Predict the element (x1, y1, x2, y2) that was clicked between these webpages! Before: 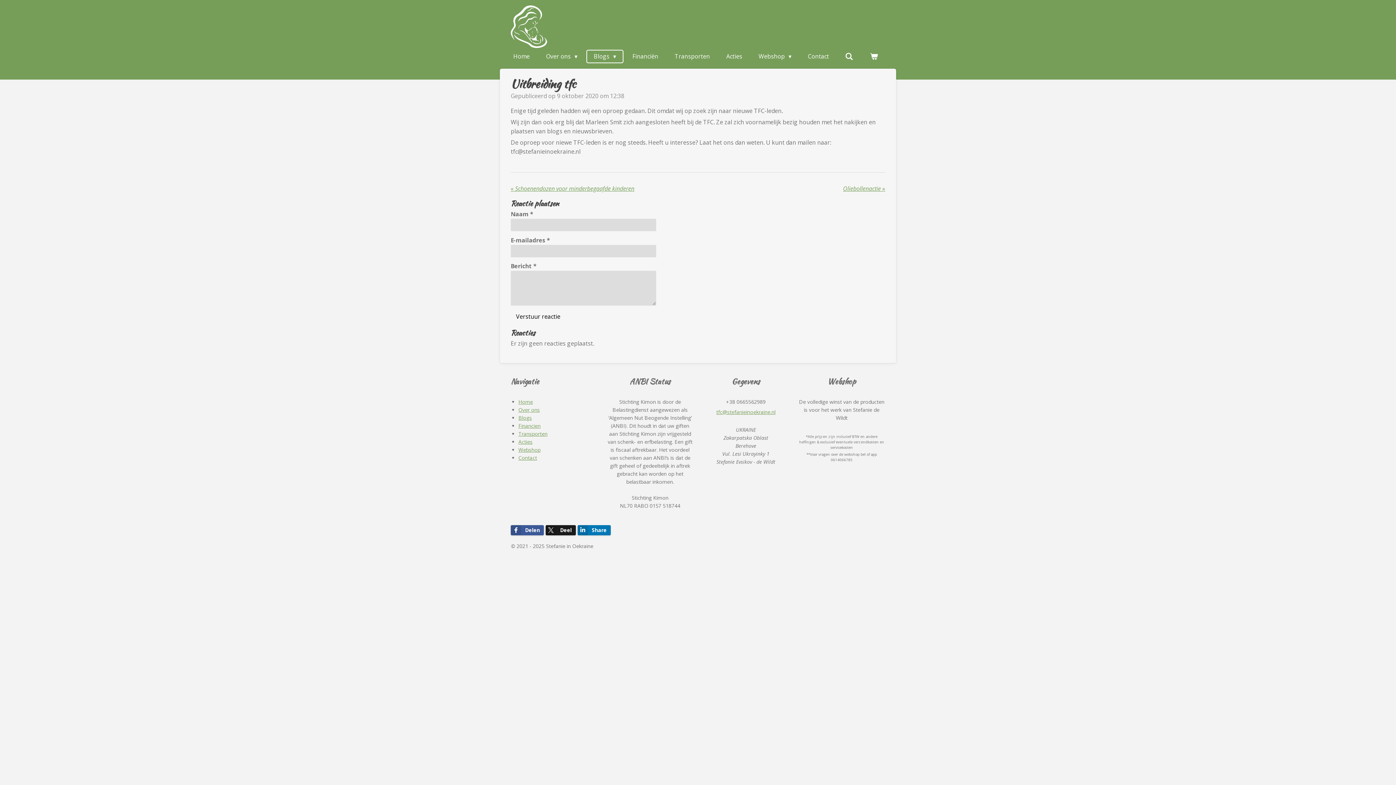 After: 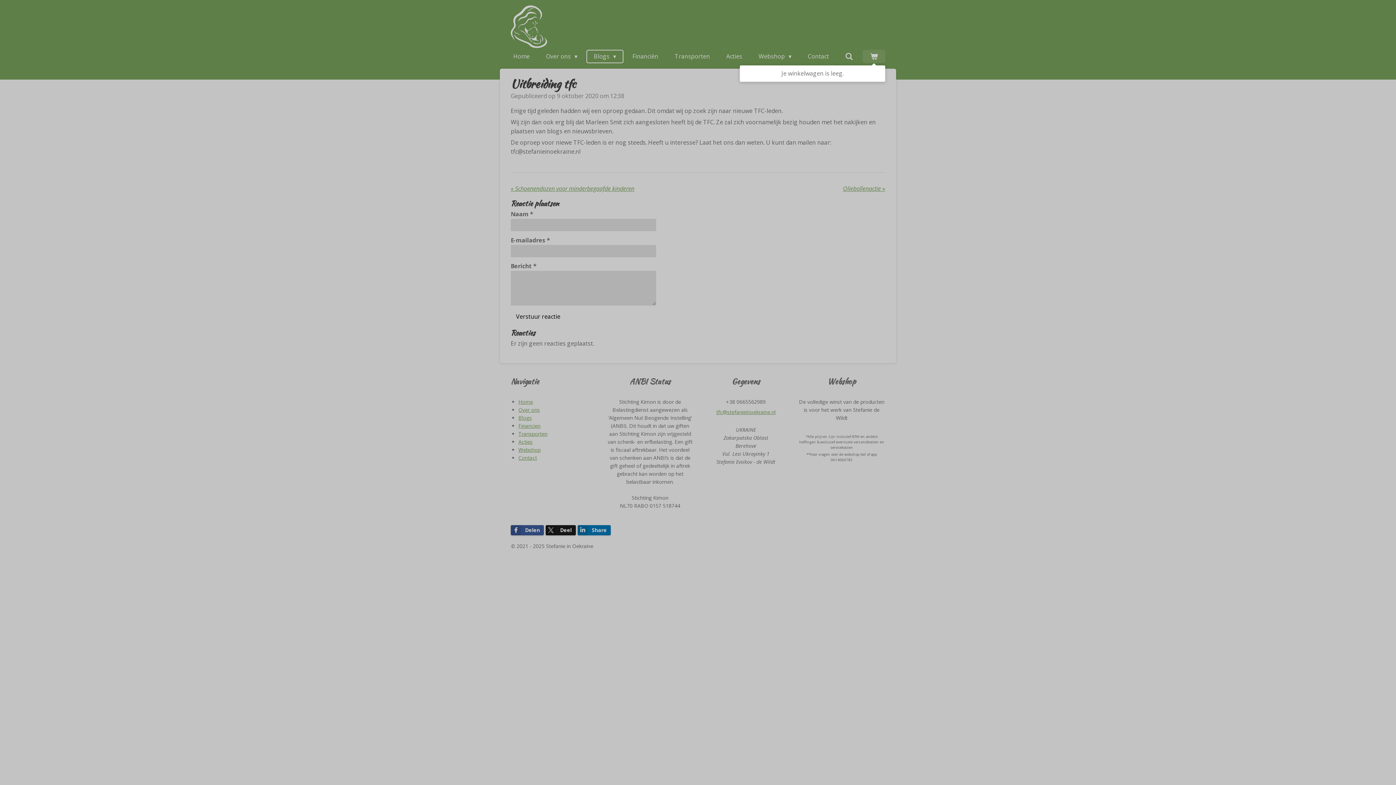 Action: bbox: (862, 49, 885, 63)